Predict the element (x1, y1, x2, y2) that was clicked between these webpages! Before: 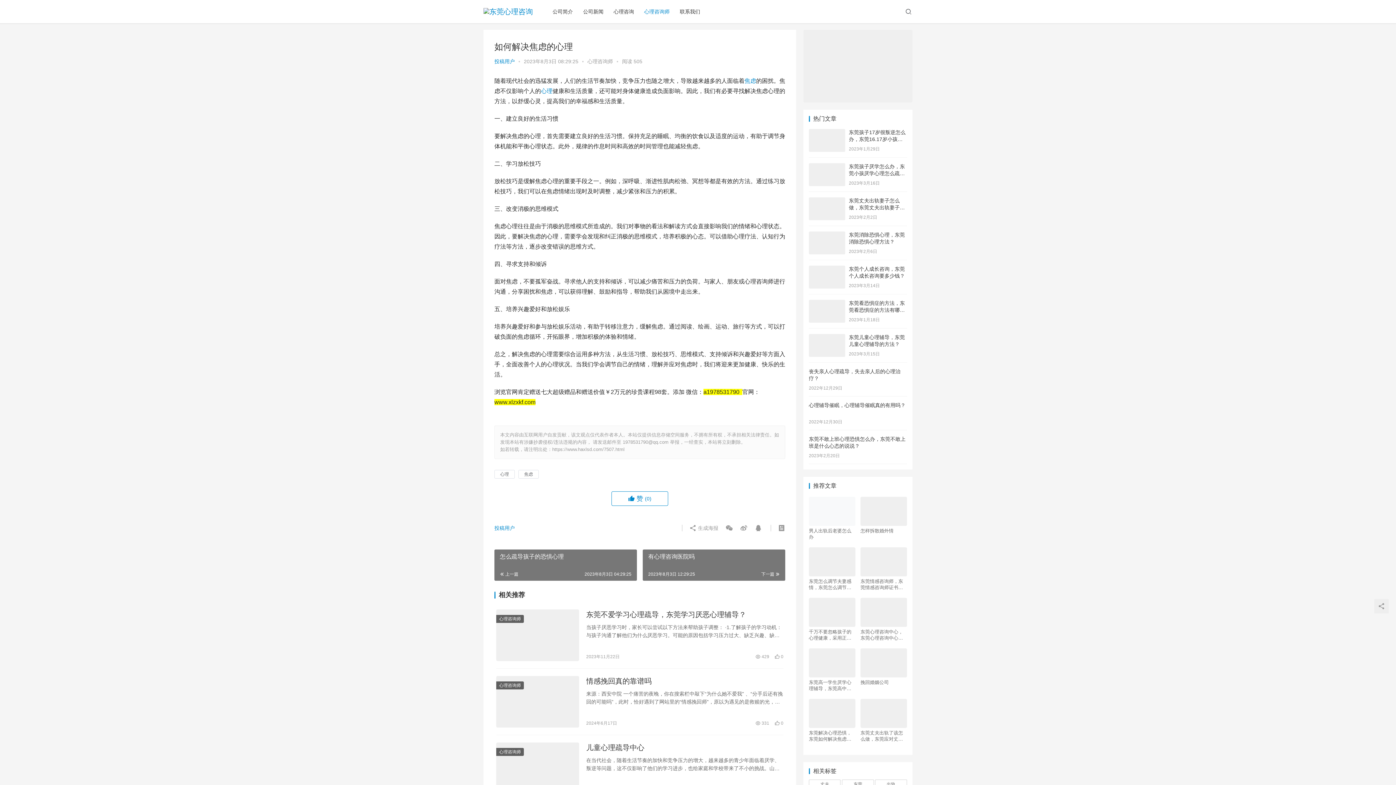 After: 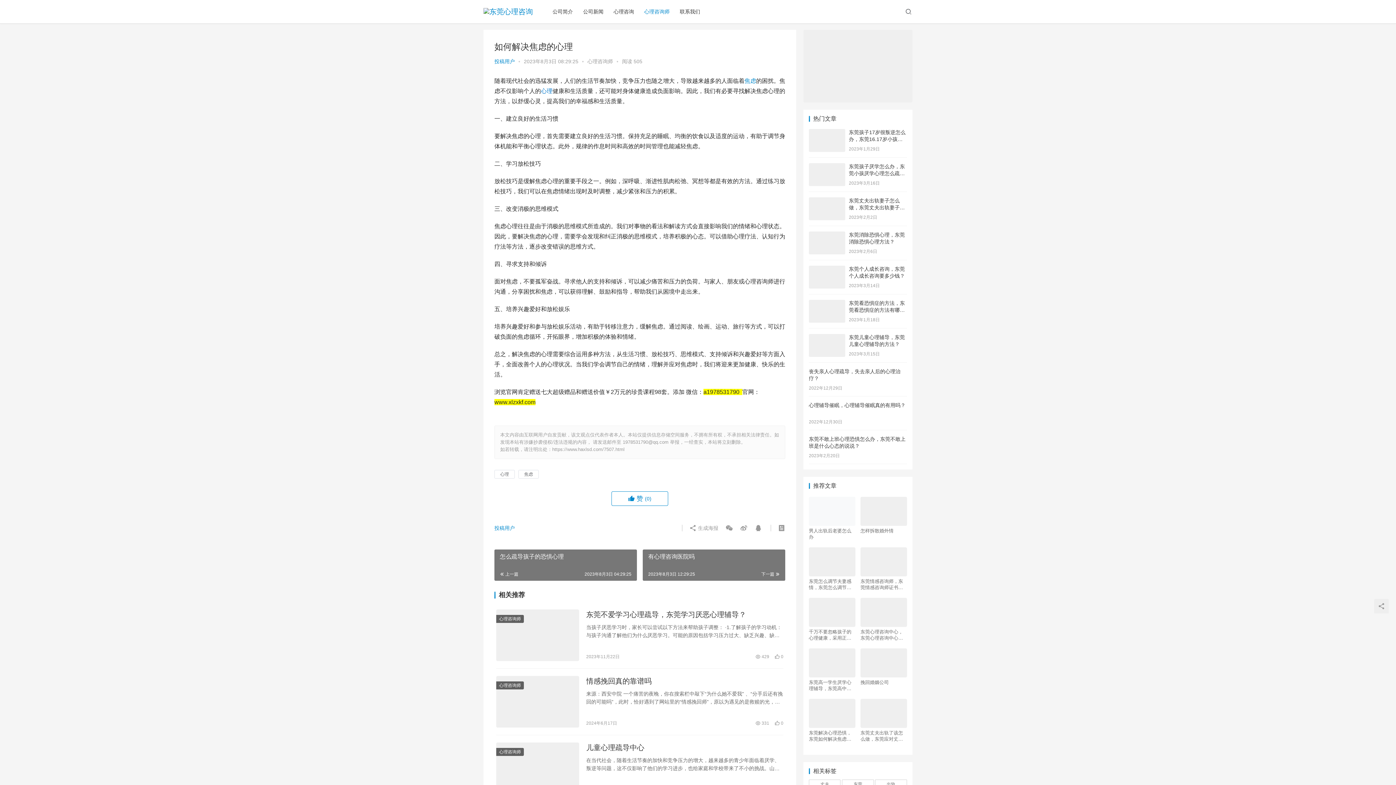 Action: bbox: (541, 88, 552, 94) label: 心理